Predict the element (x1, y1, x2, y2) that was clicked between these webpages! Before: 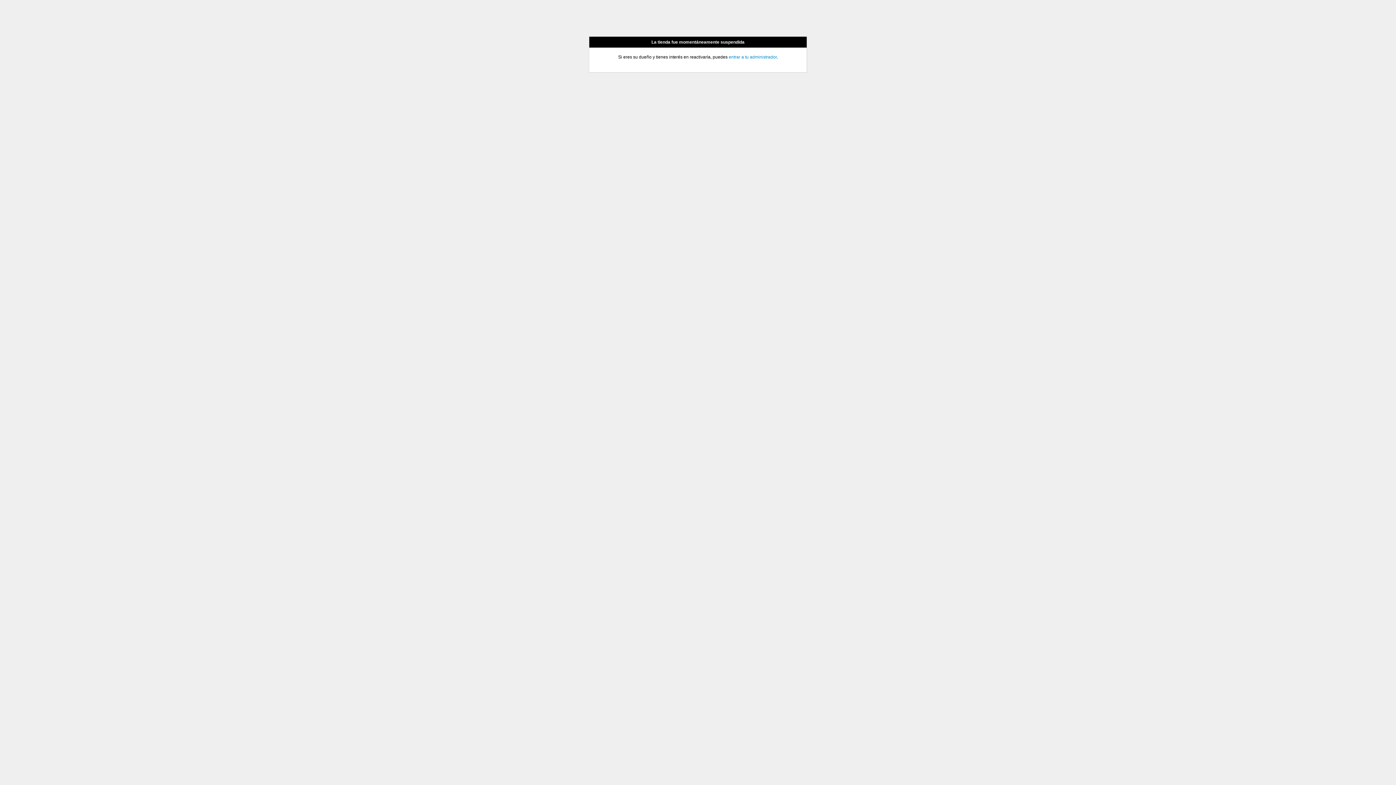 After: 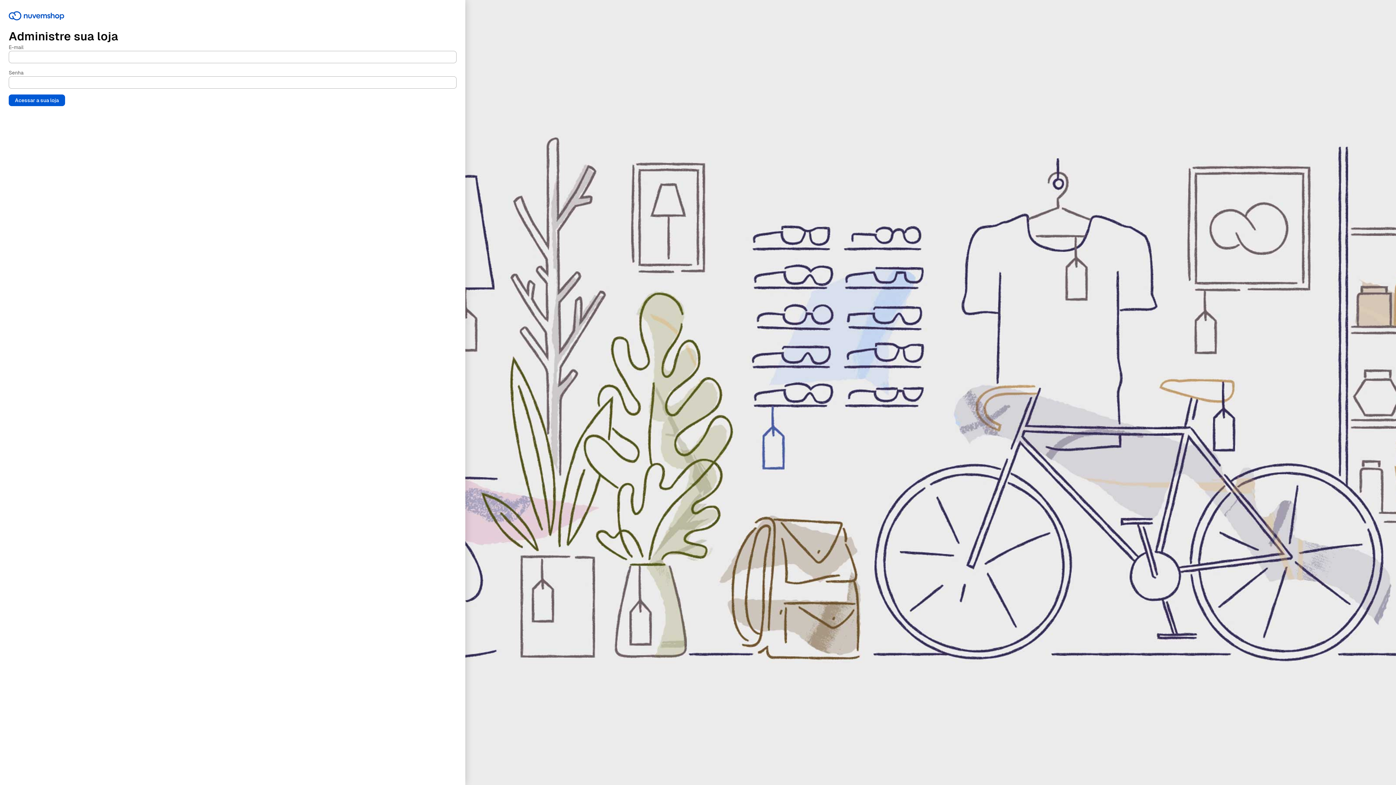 Action: label: entrar a tu administrador bbox: (728, 54, 776, 59)